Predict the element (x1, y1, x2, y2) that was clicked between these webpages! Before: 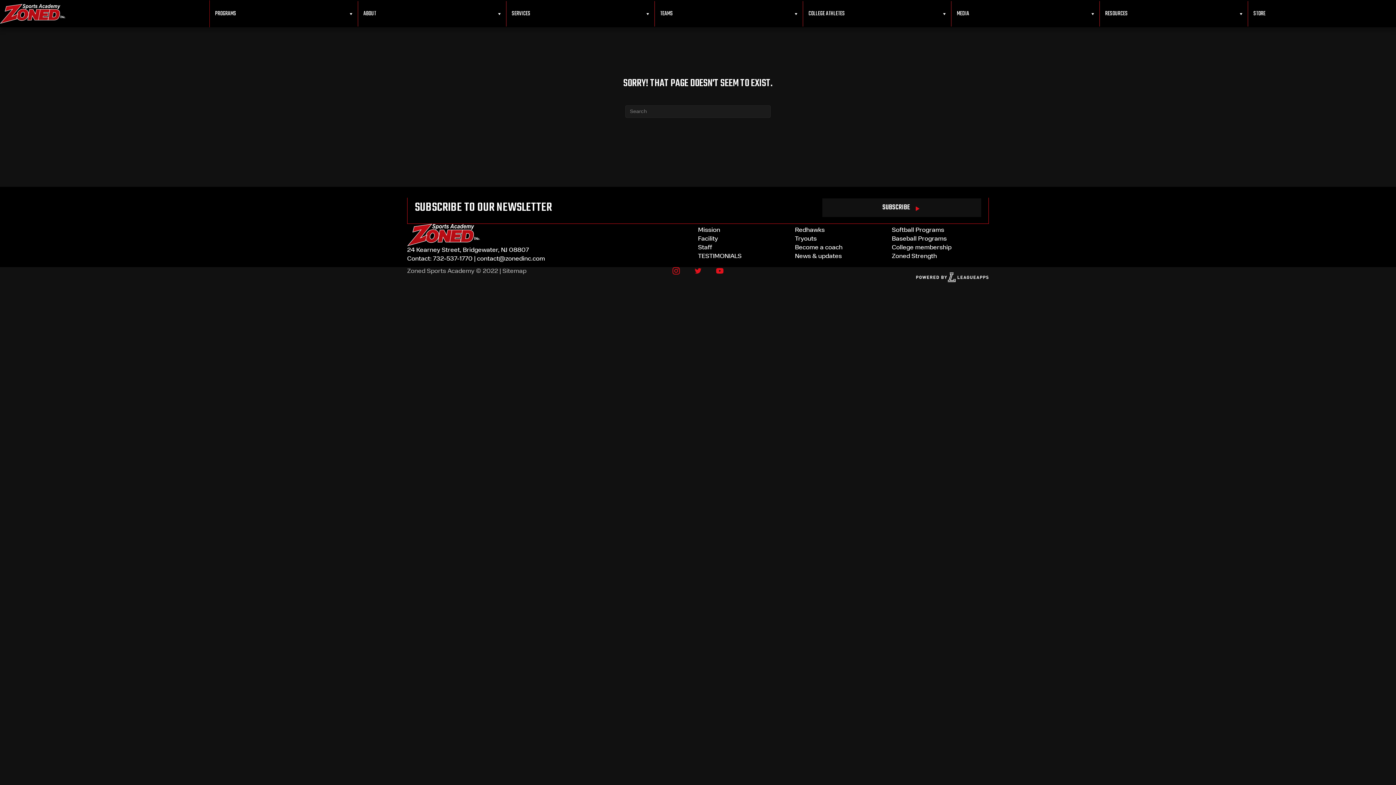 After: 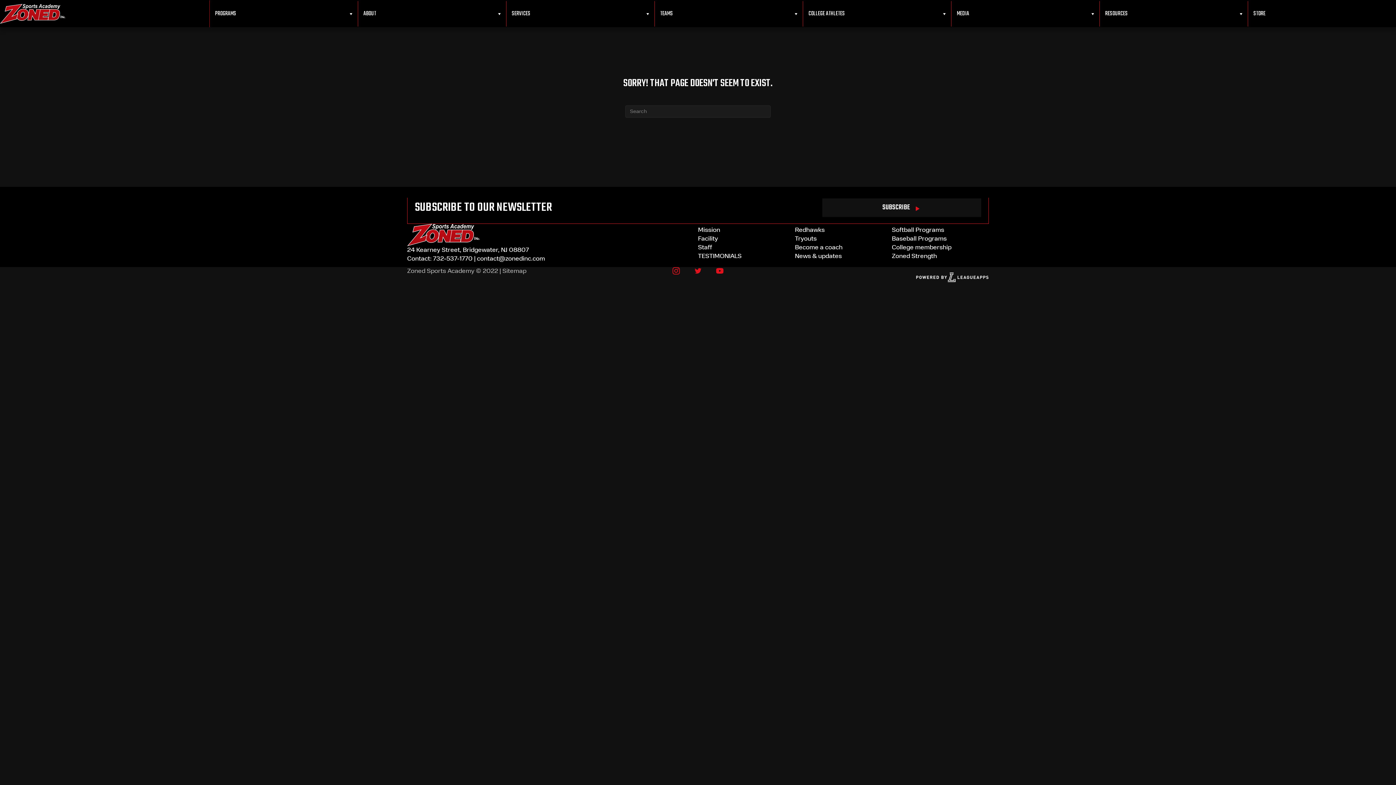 Action: bbox: (916, 274, 989, 280)